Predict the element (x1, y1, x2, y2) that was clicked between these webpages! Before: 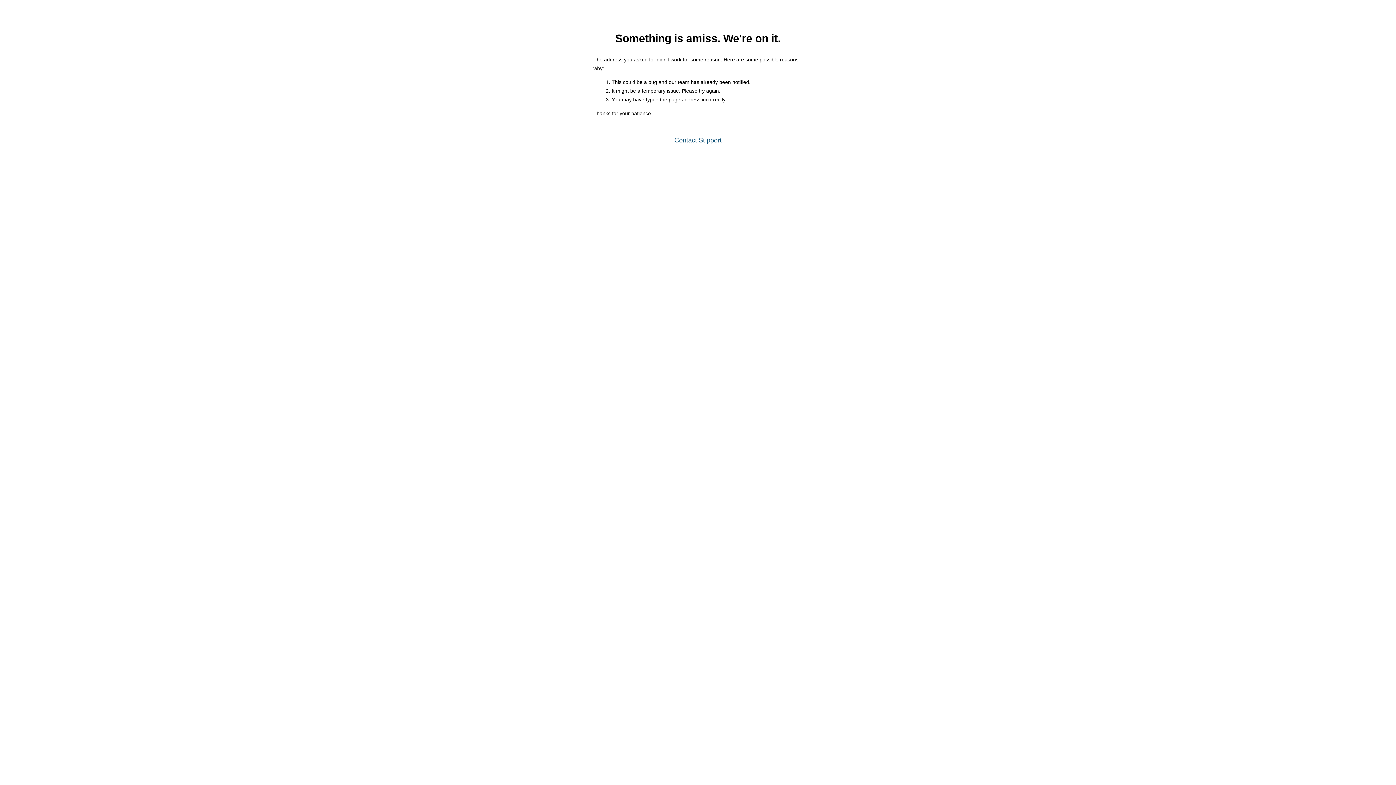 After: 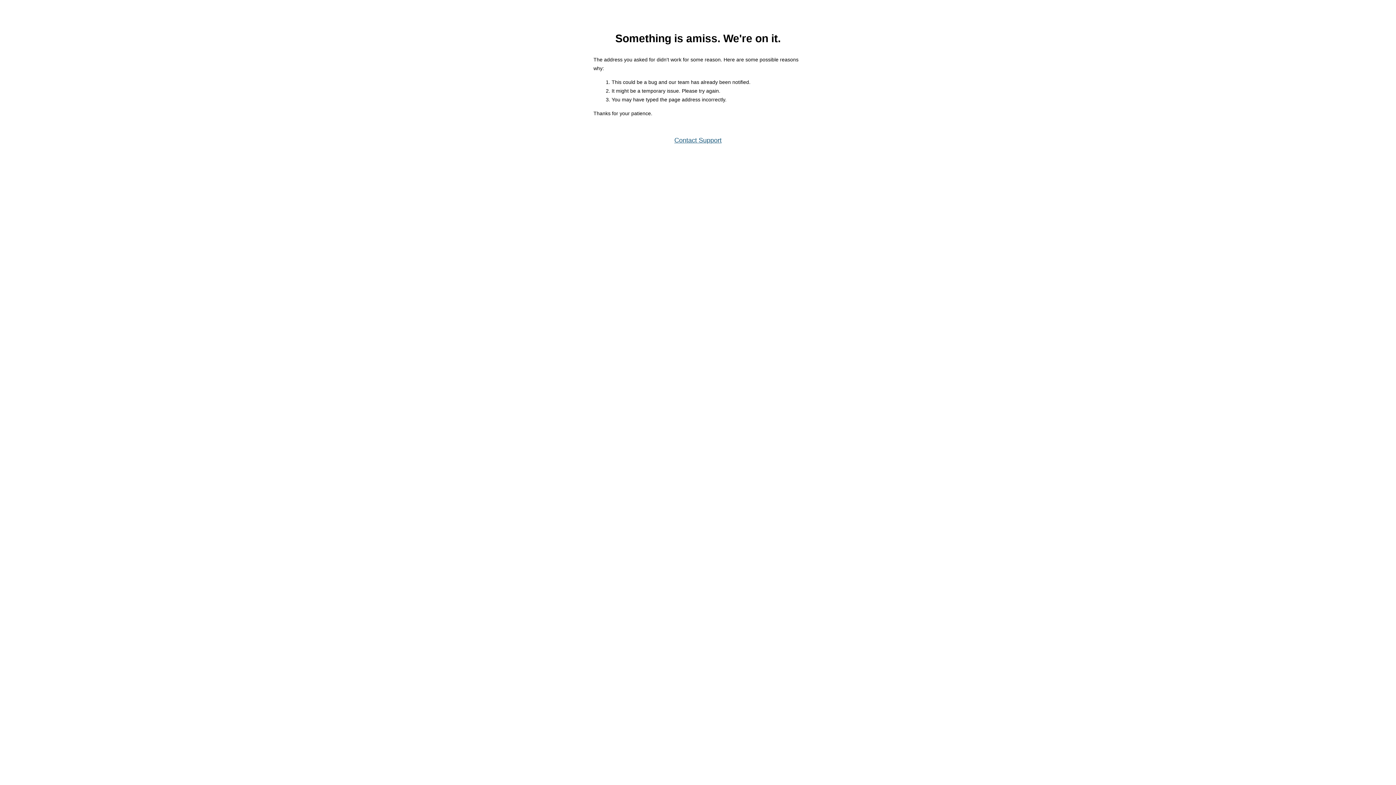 Action: bbox: (674, 136, 721, 143) label: Contact Support